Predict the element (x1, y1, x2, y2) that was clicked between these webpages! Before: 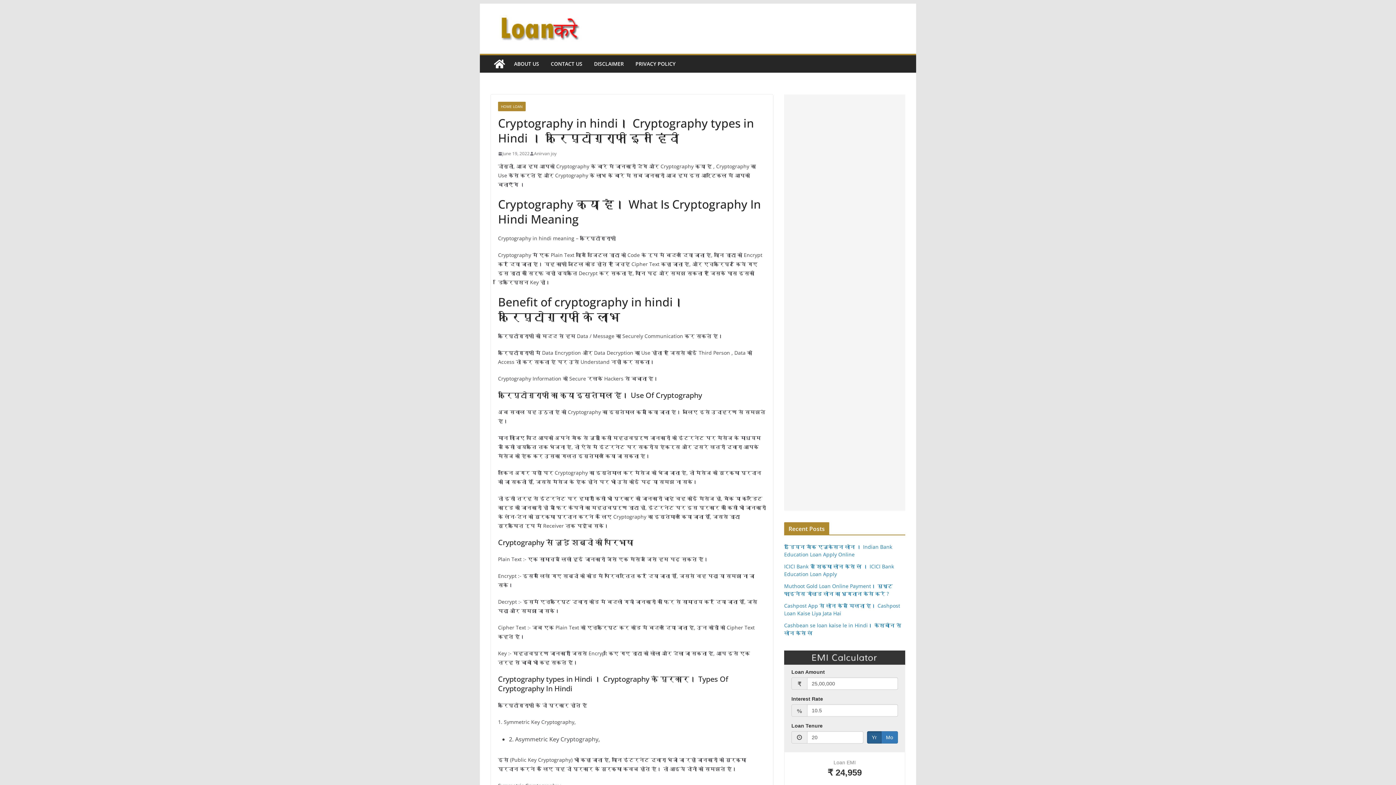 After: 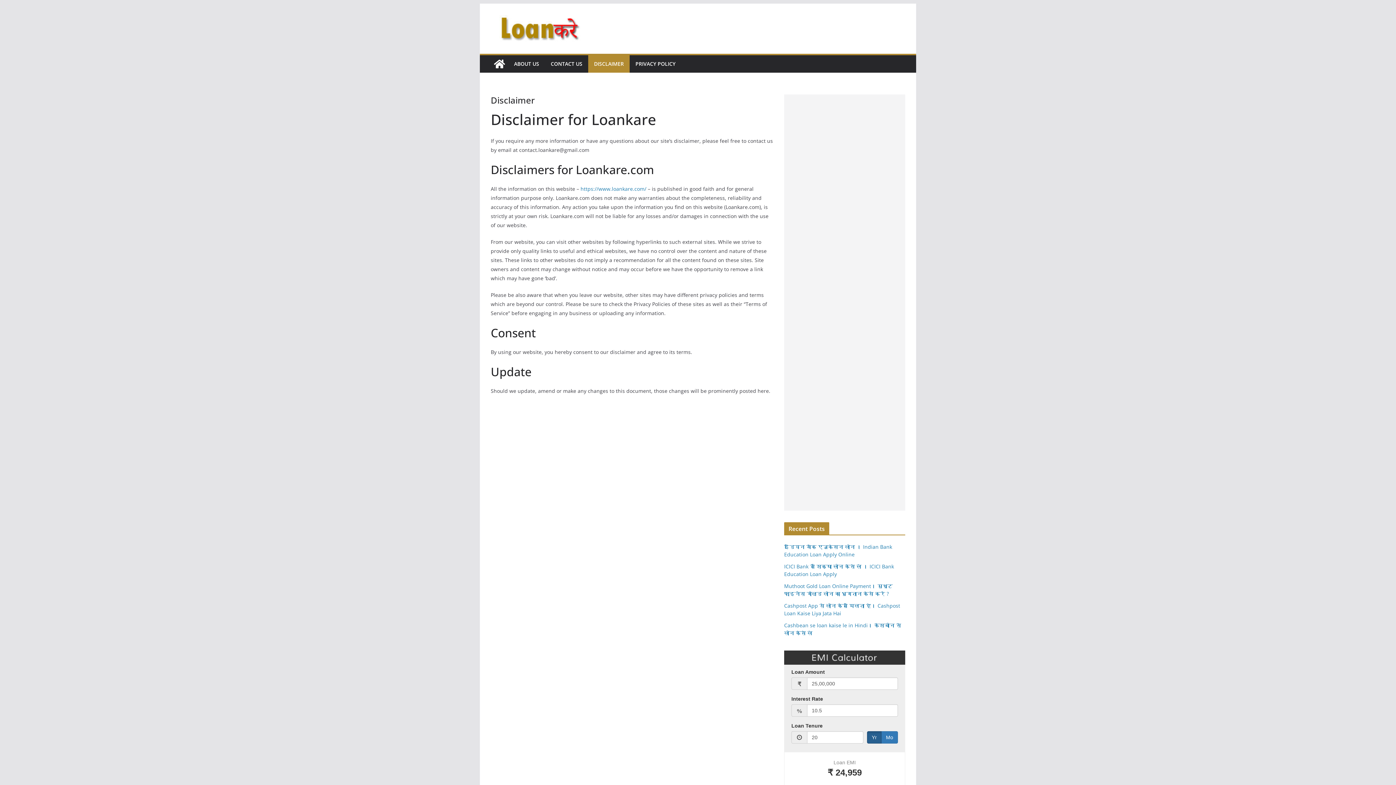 Action: bbox: (594, 58, 624, 69) label: DISCLAIMER